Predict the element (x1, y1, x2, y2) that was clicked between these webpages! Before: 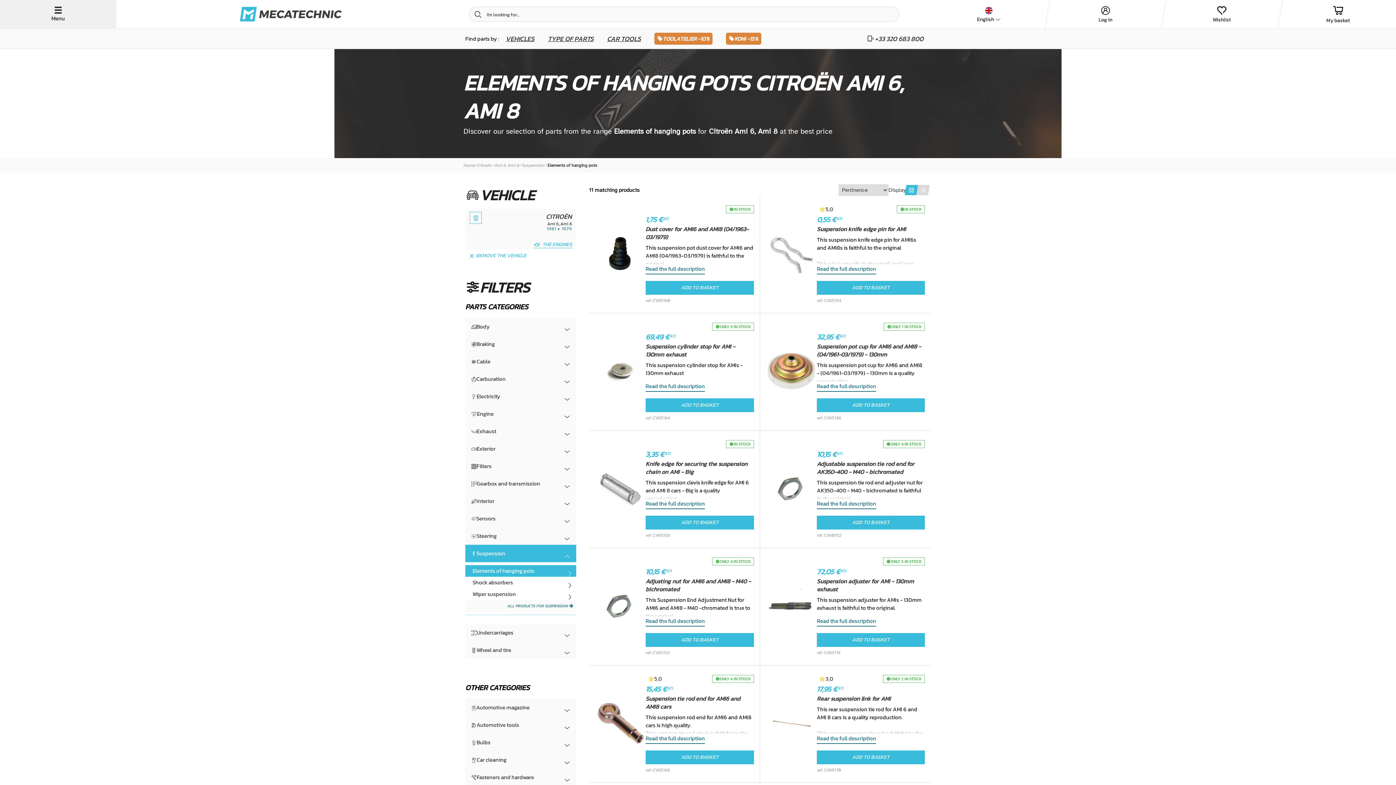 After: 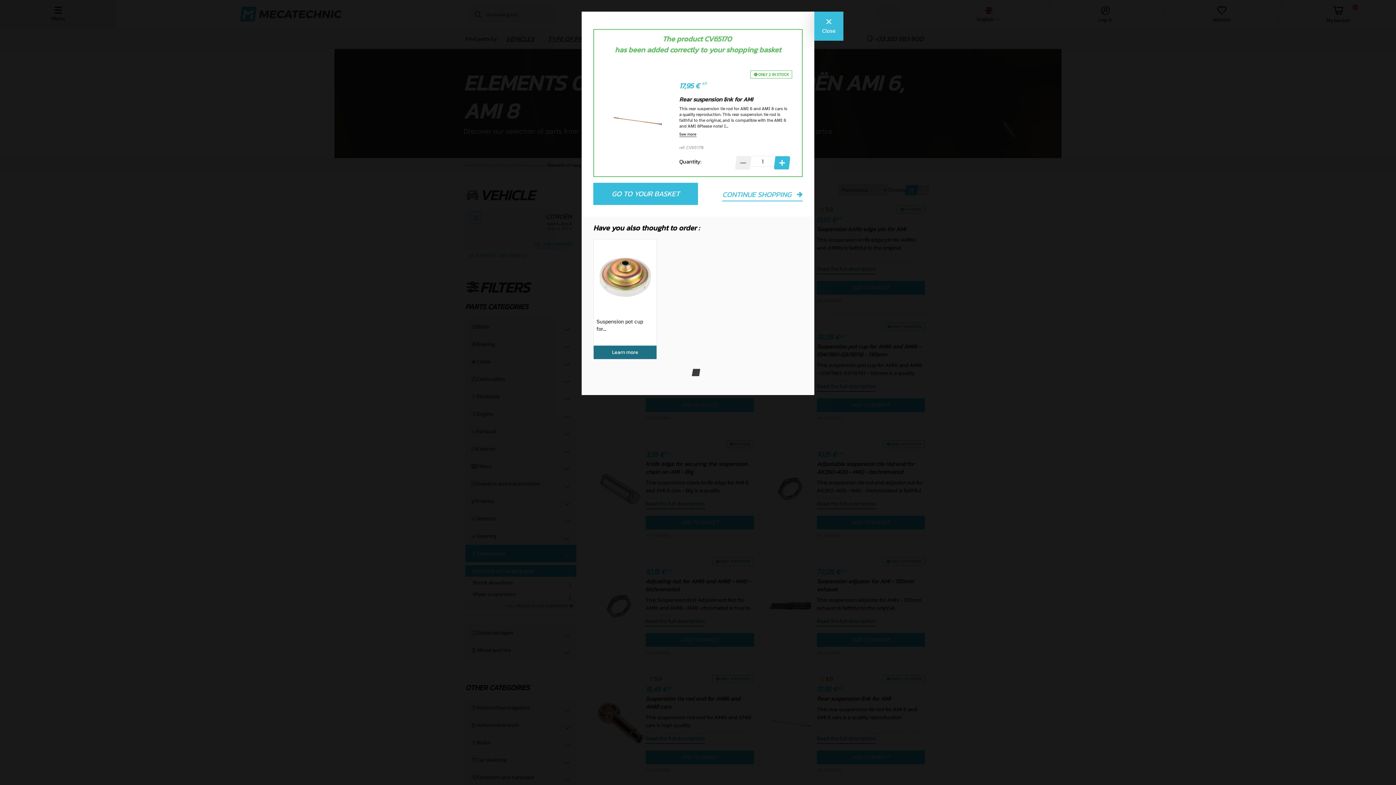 Action: bbox: (817, 750, 925, 764) label: ADD TO BASKET